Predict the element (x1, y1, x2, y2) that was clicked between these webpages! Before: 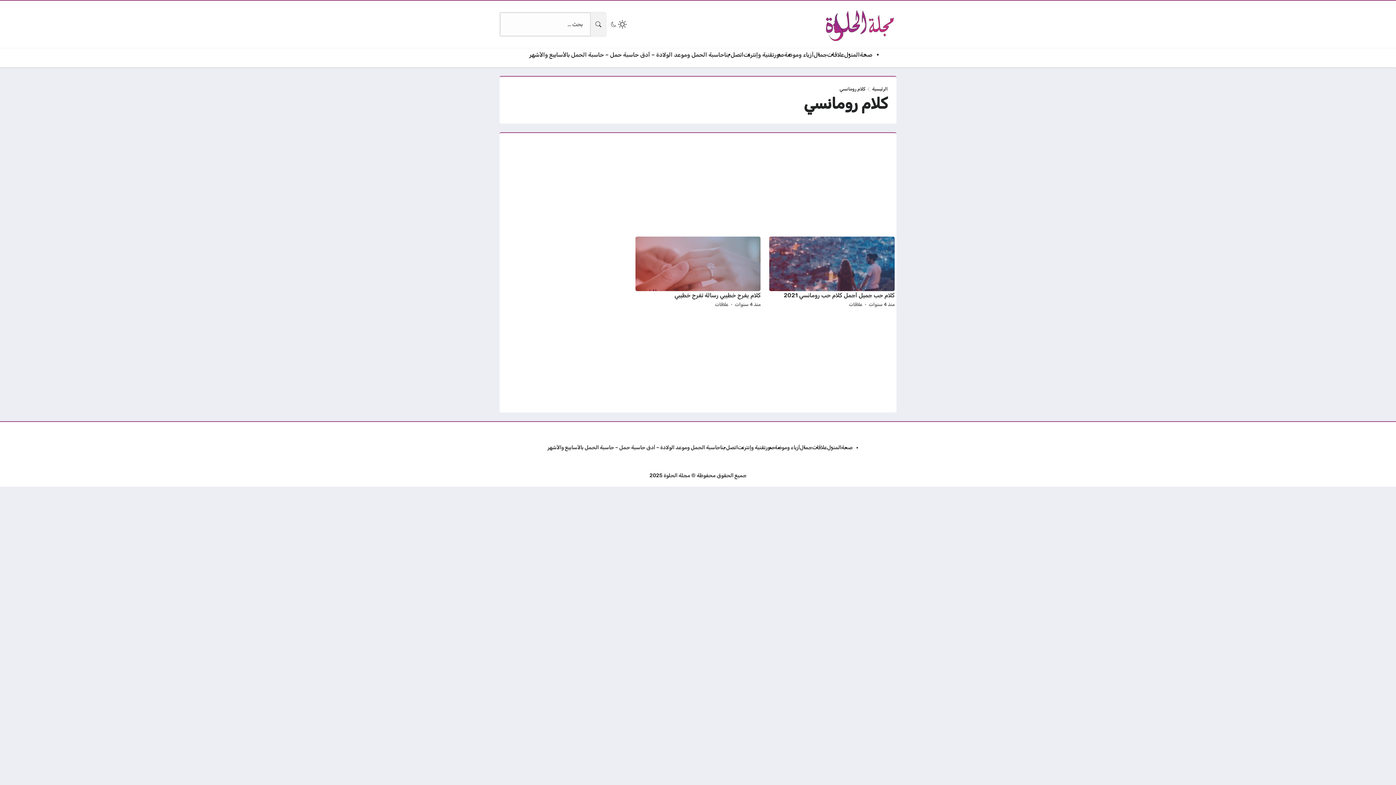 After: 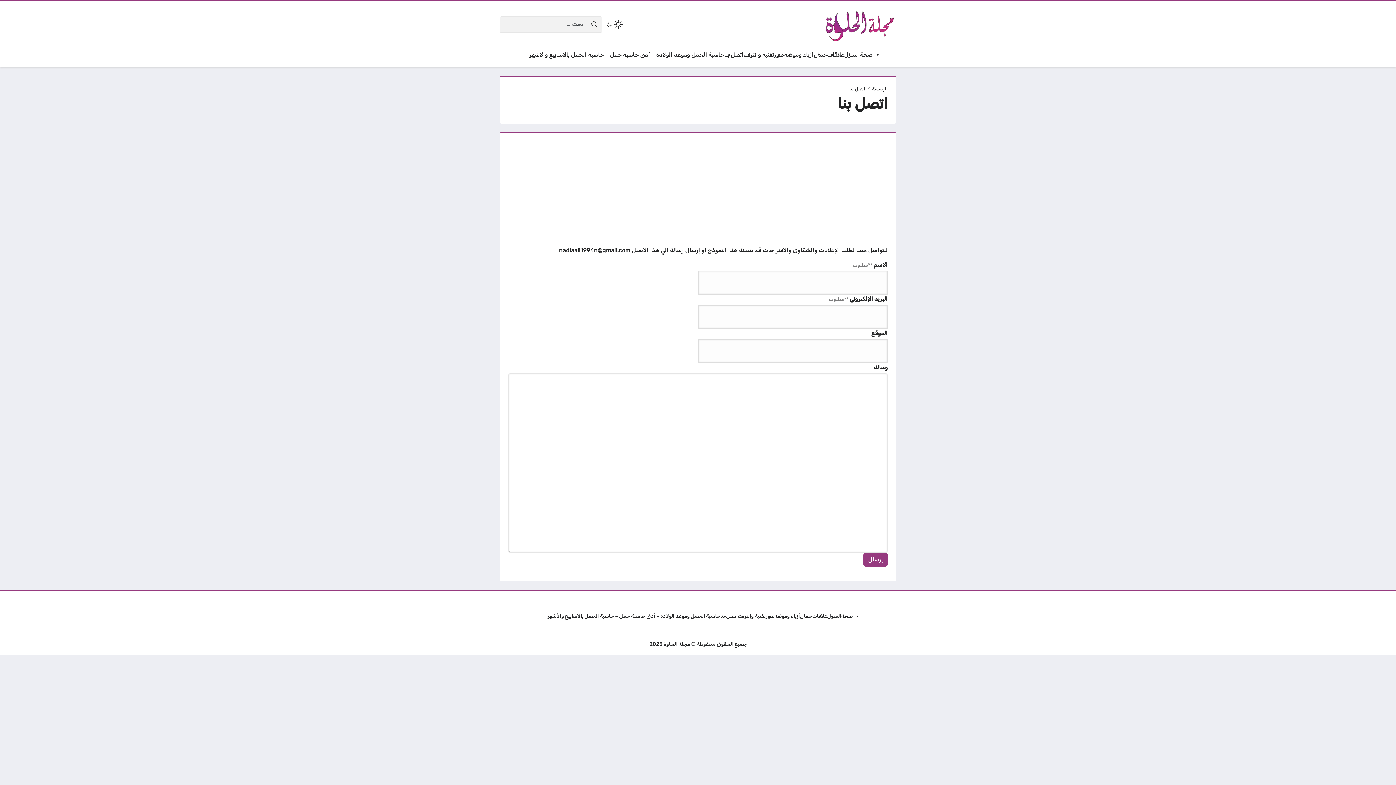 Action: label: اتصل بنا bbox: (720, 444, 737, 451)